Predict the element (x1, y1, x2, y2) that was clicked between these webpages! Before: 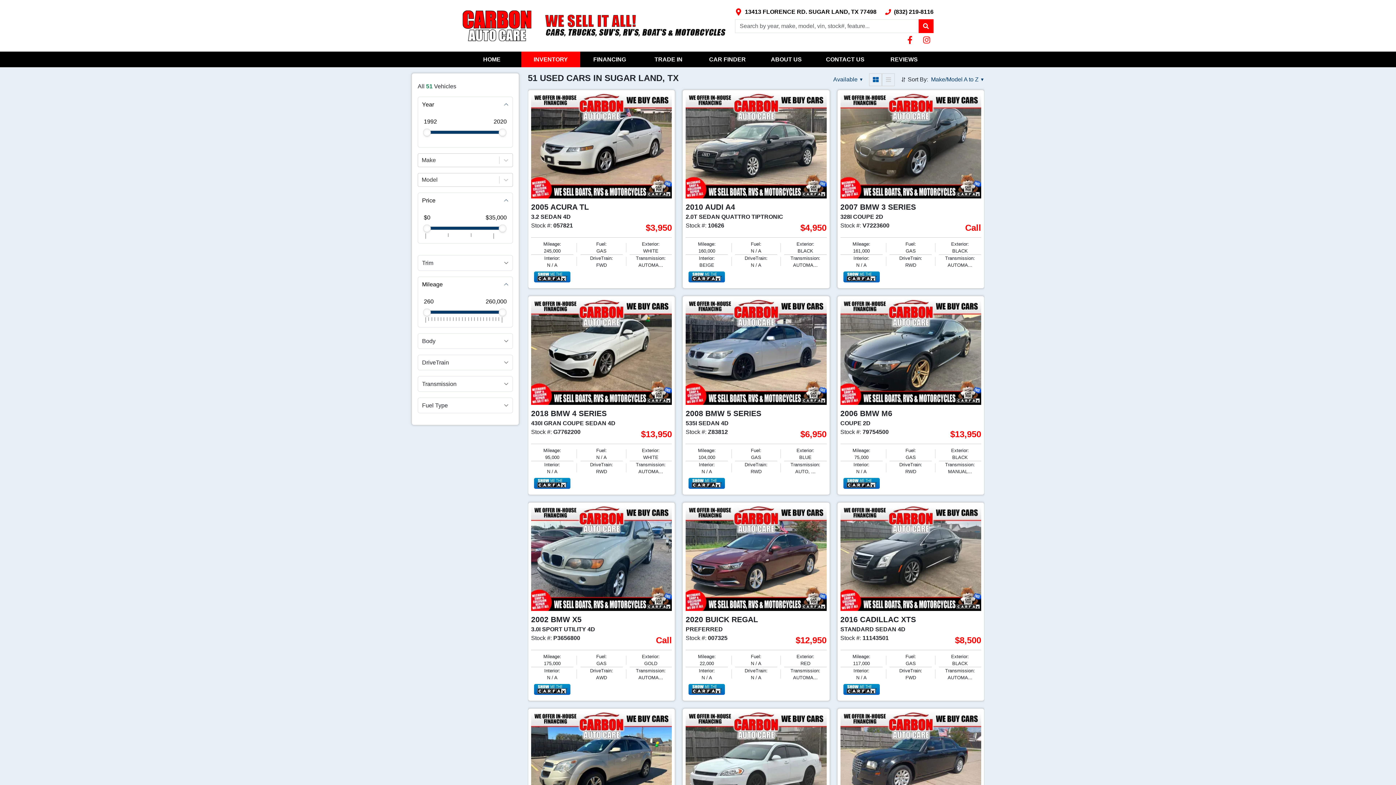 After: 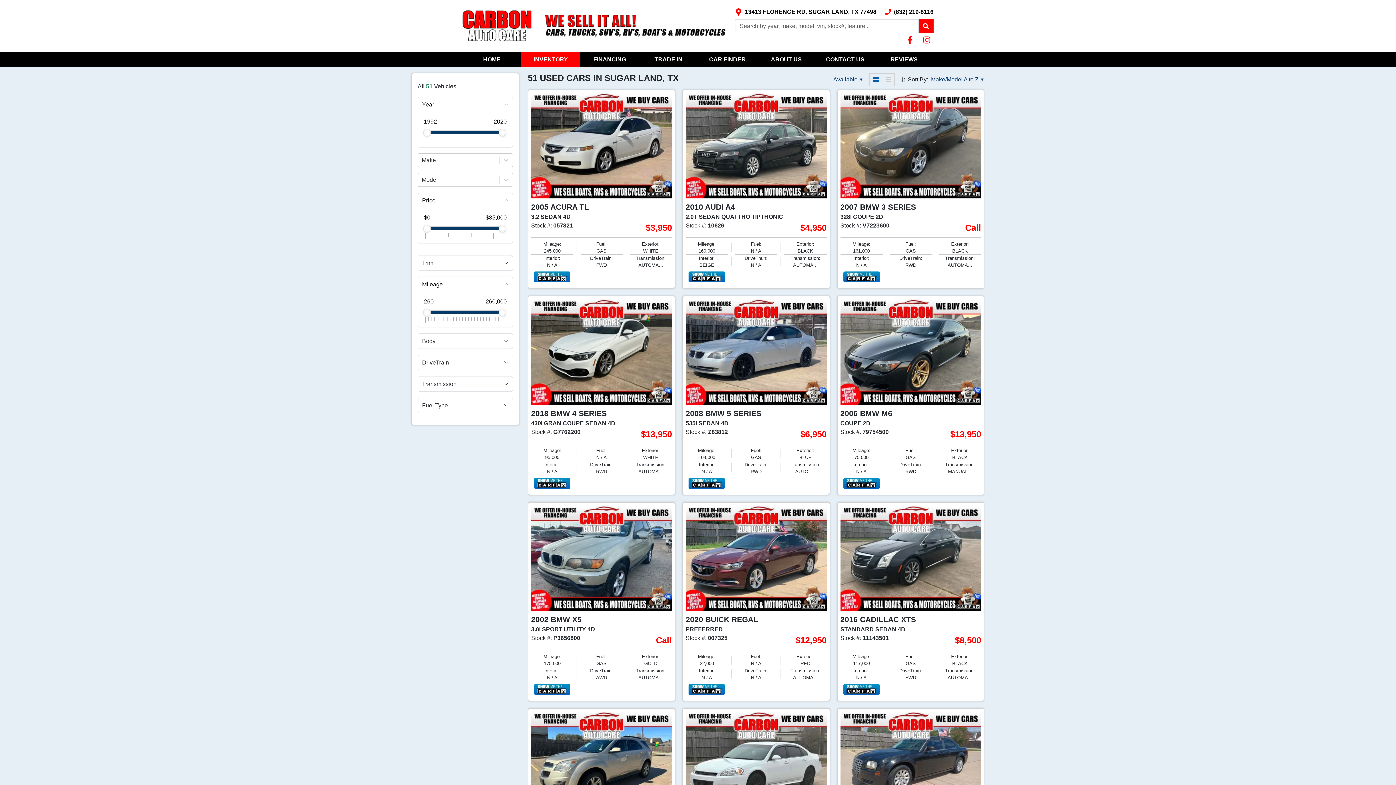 Action: bbox: (735, 7, 876, 16) label: Link with icons